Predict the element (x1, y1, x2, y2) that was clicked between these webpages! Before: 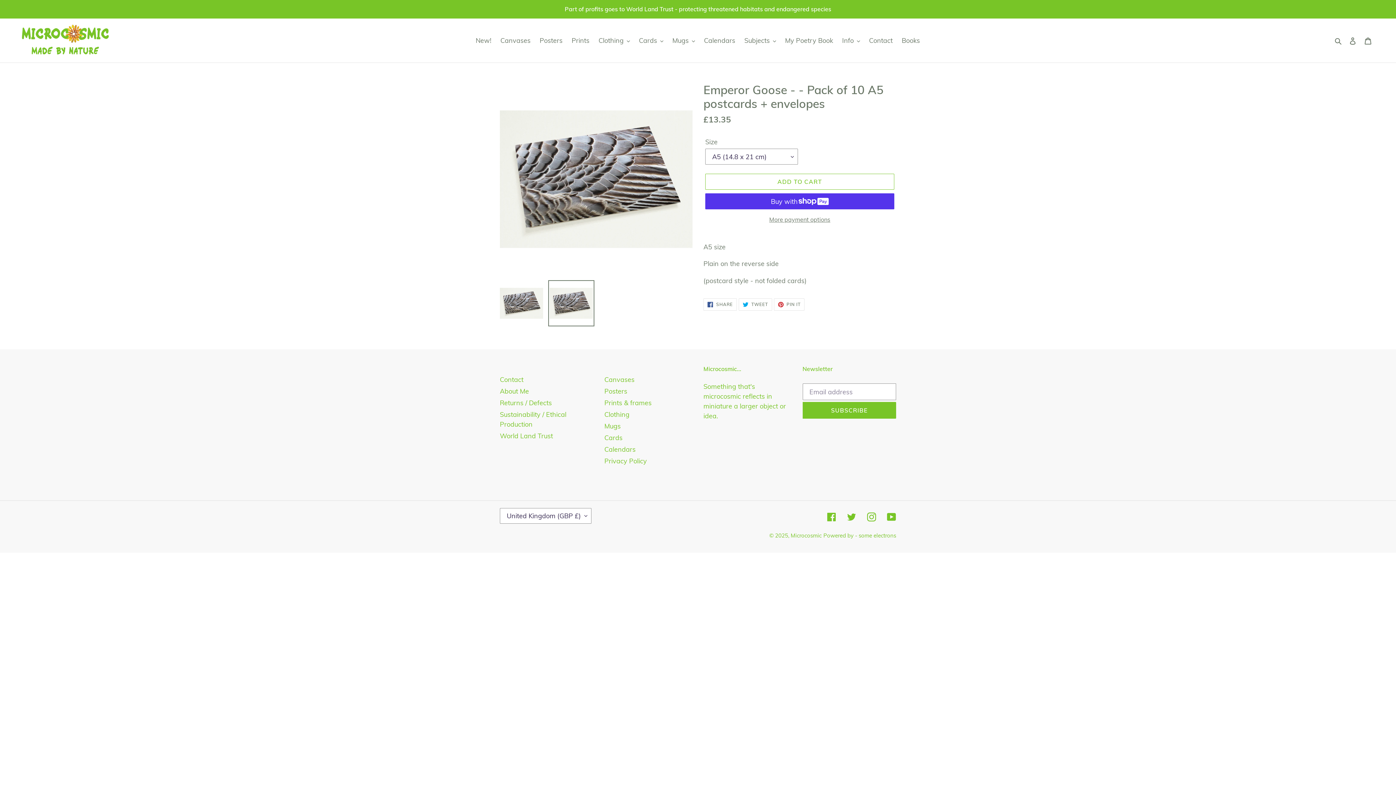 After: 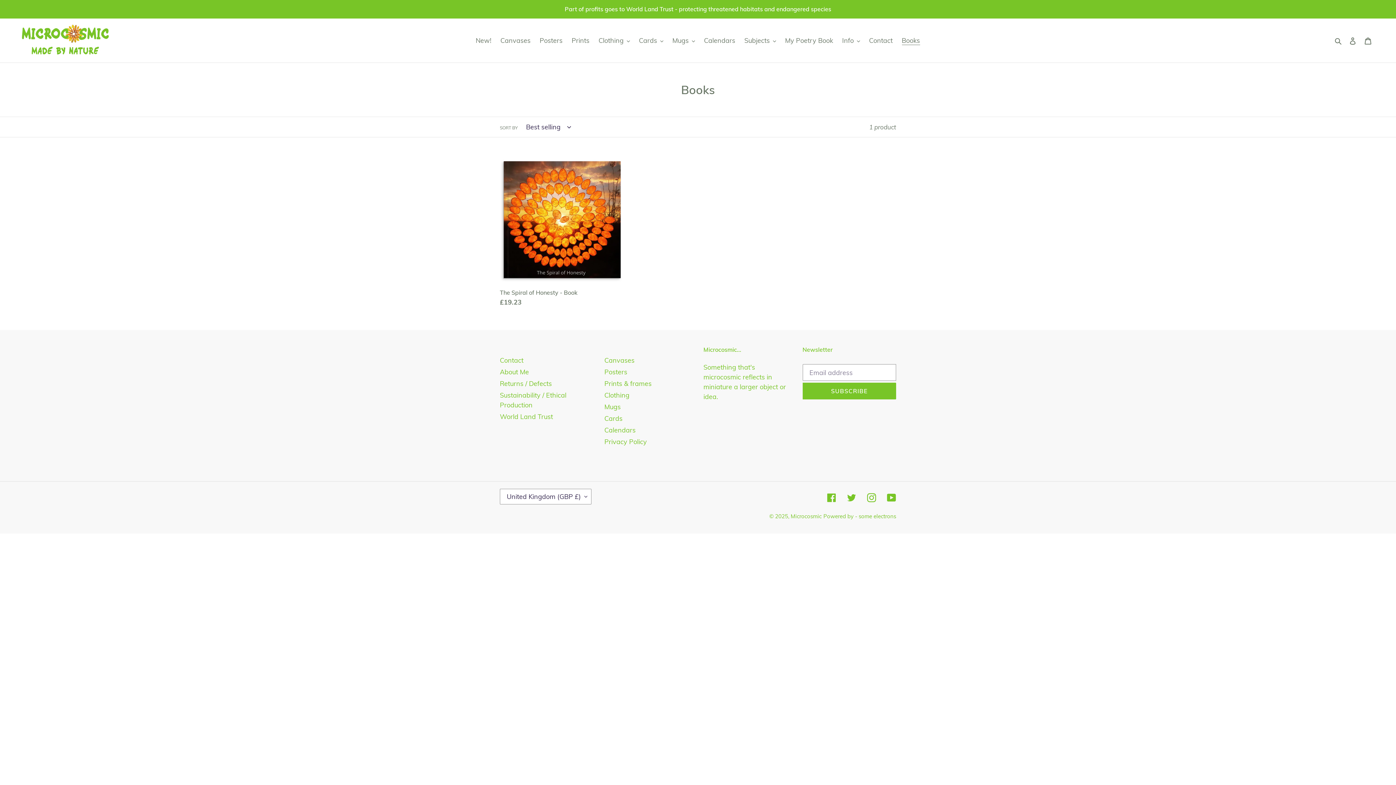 Action: label: Books bbox: (898, 34, 923, 46)